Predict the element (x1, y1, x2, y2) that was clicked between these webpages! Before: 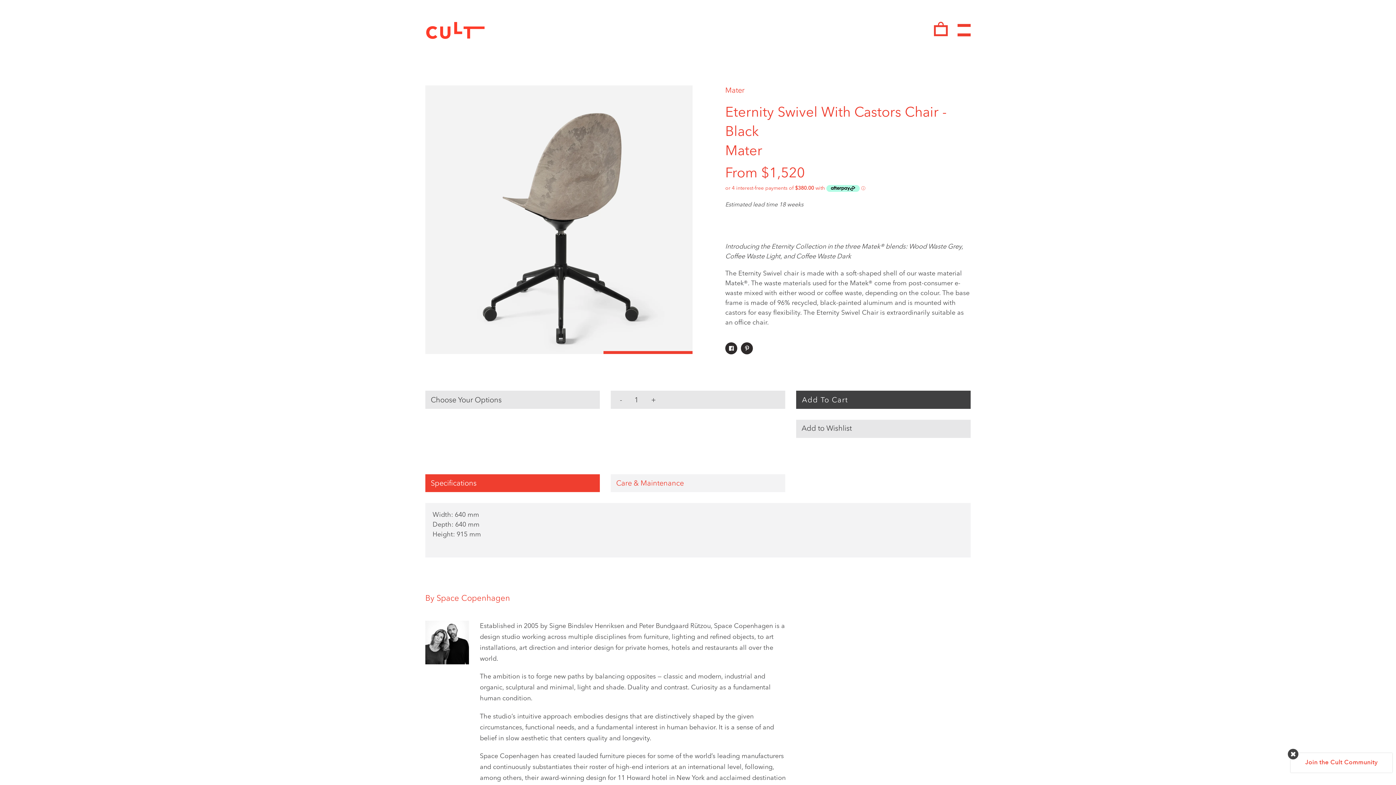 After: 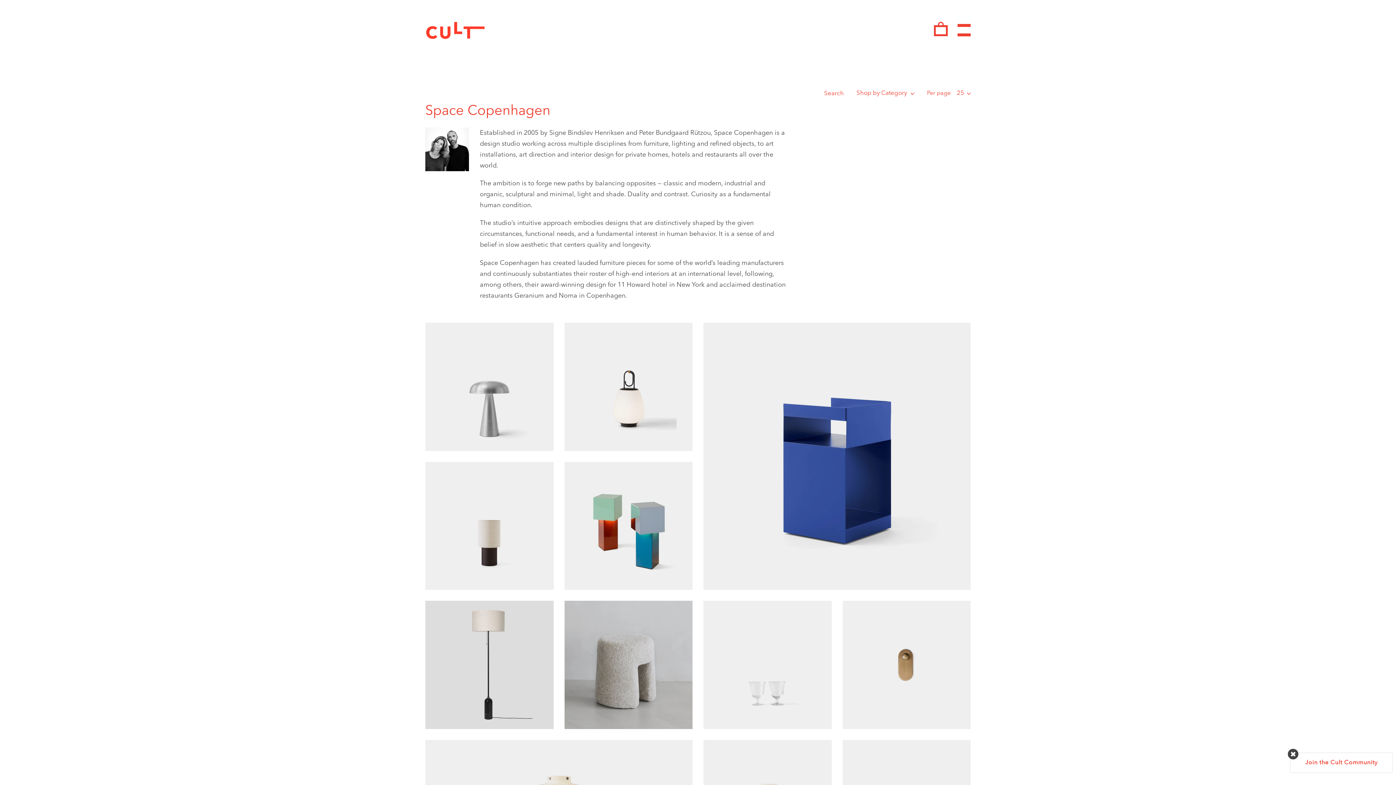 Action: label: By Space Copenhagen bbox: (425, 595, 510, 603)